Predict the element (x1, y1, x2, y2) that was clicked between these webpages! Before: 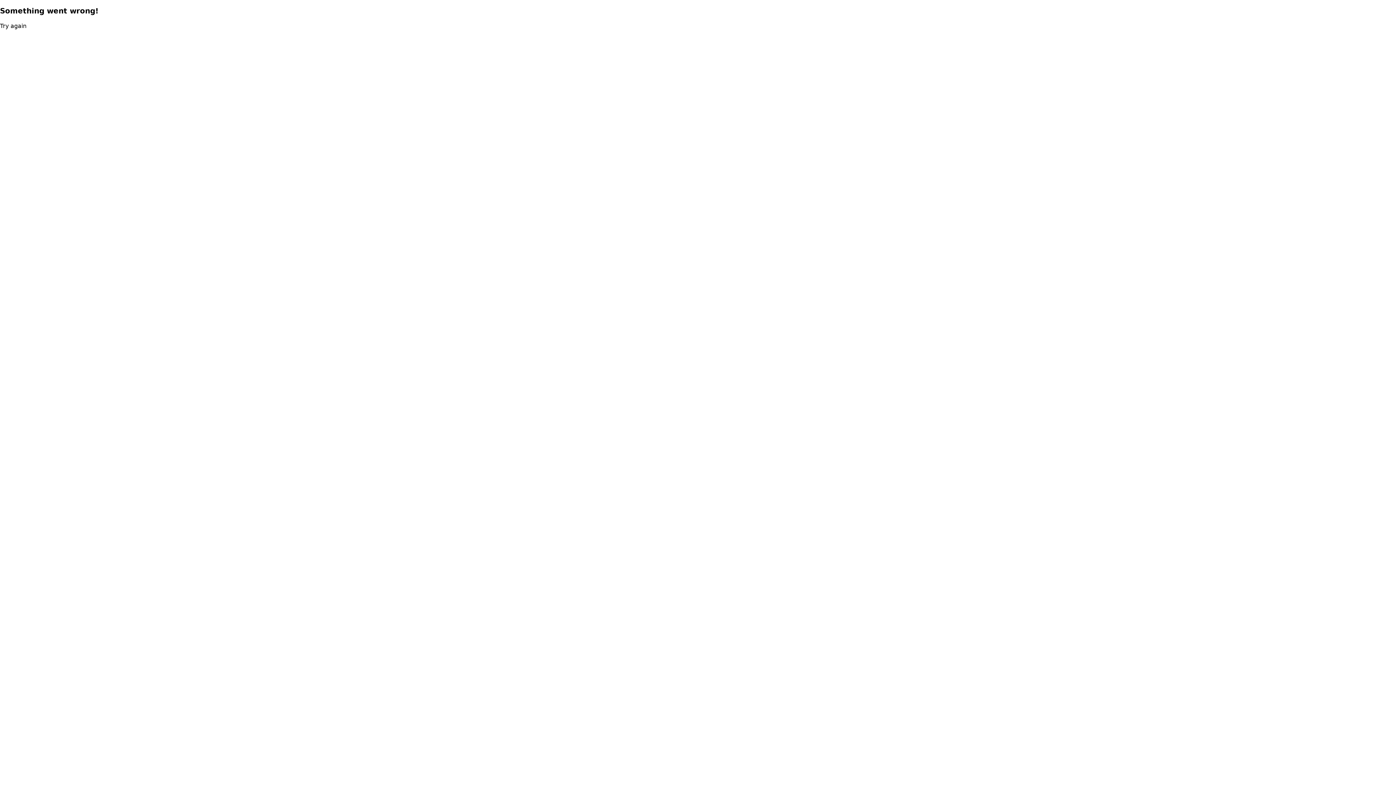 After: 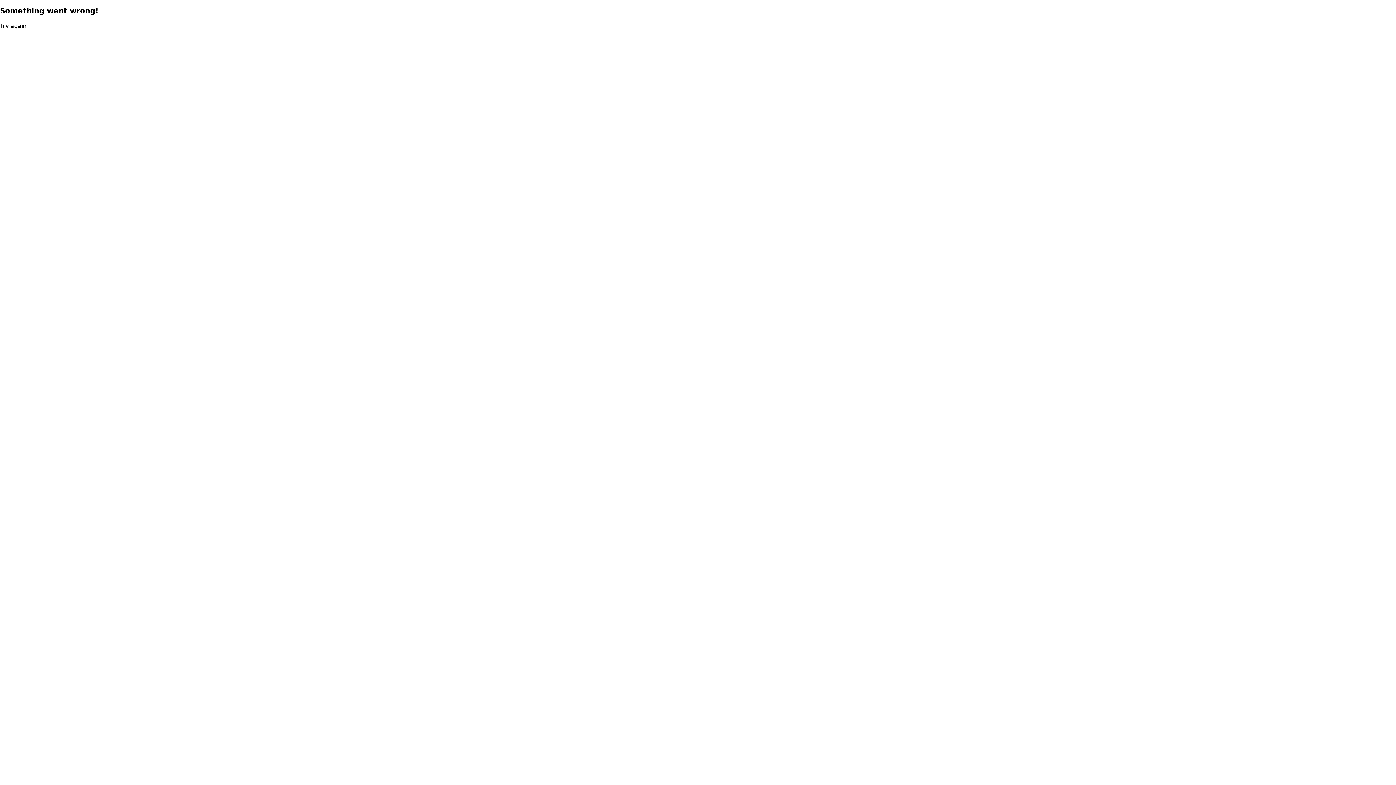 Action: bbox: (0, 21, 26, 30) label: Try again